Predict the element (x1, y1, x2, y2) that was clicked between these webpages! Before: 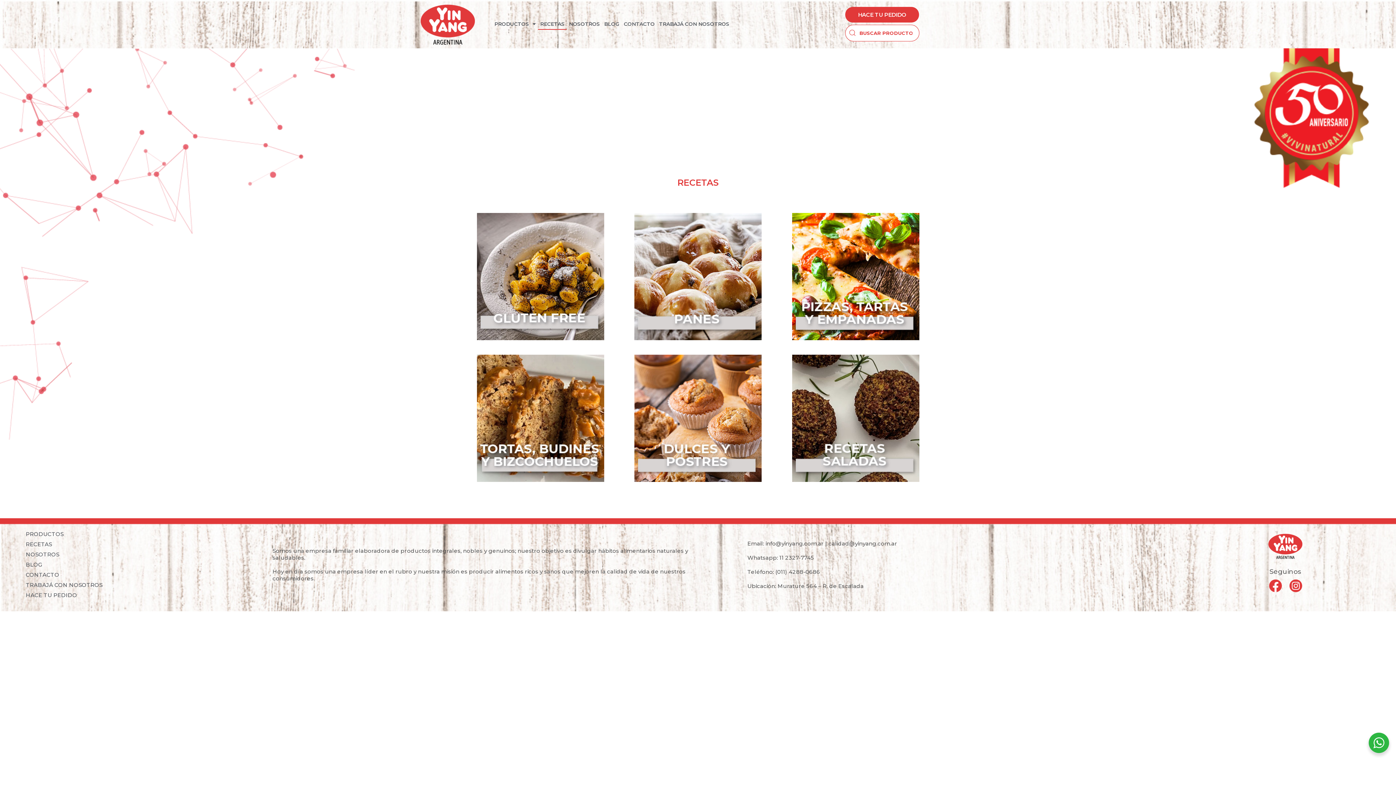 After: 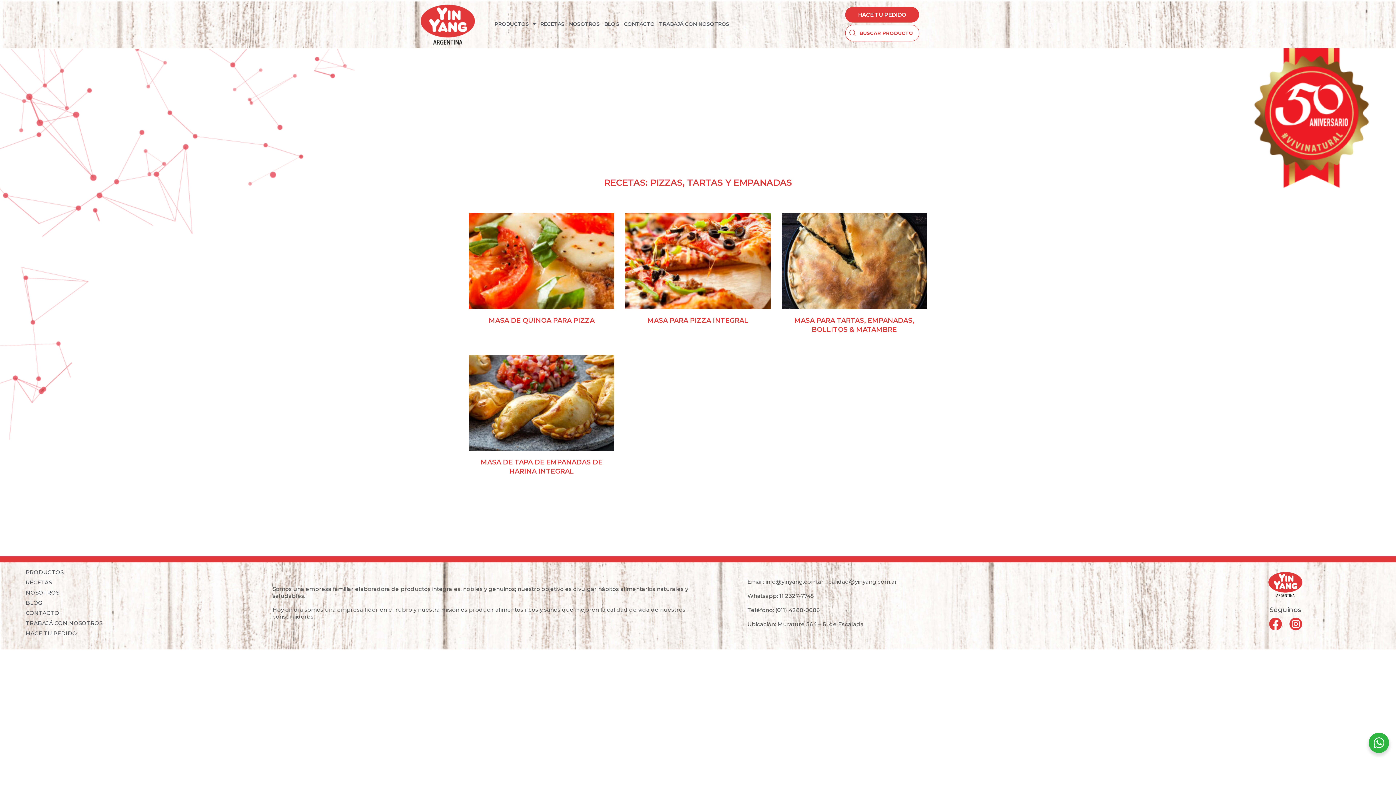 Action: bbox: (792, 212, 919, 340)